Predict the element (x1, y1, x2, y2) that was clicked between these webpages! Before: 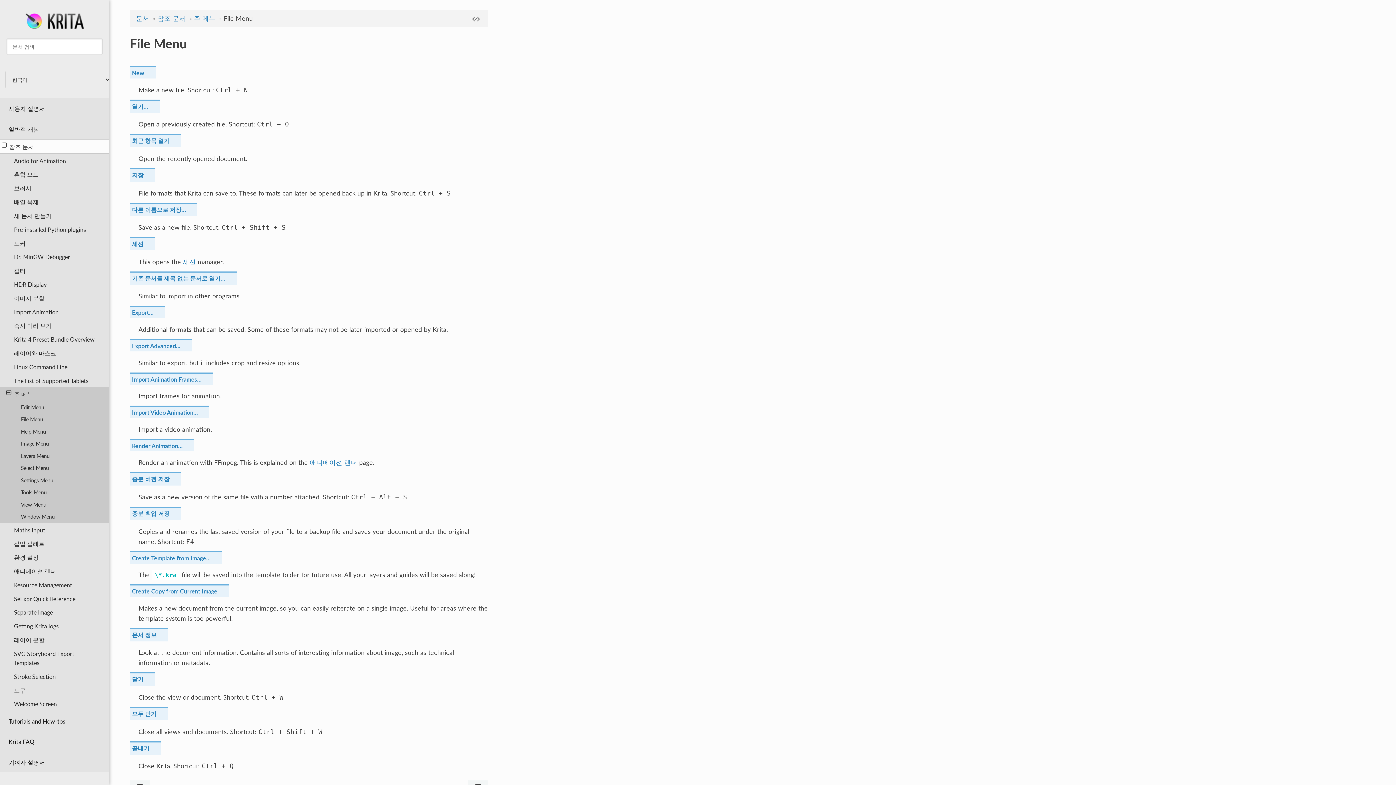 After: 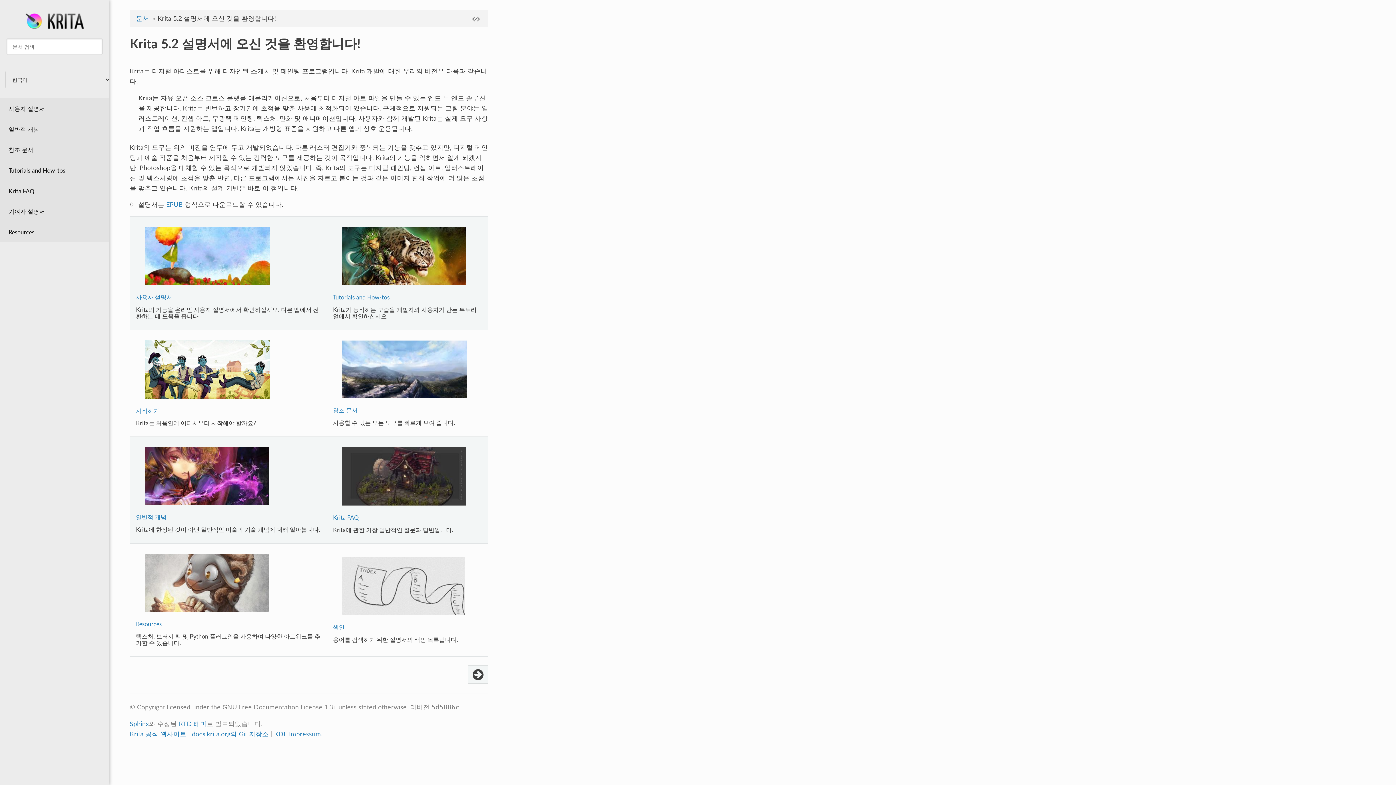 Action: bbox: (18, 6, 90, 35)